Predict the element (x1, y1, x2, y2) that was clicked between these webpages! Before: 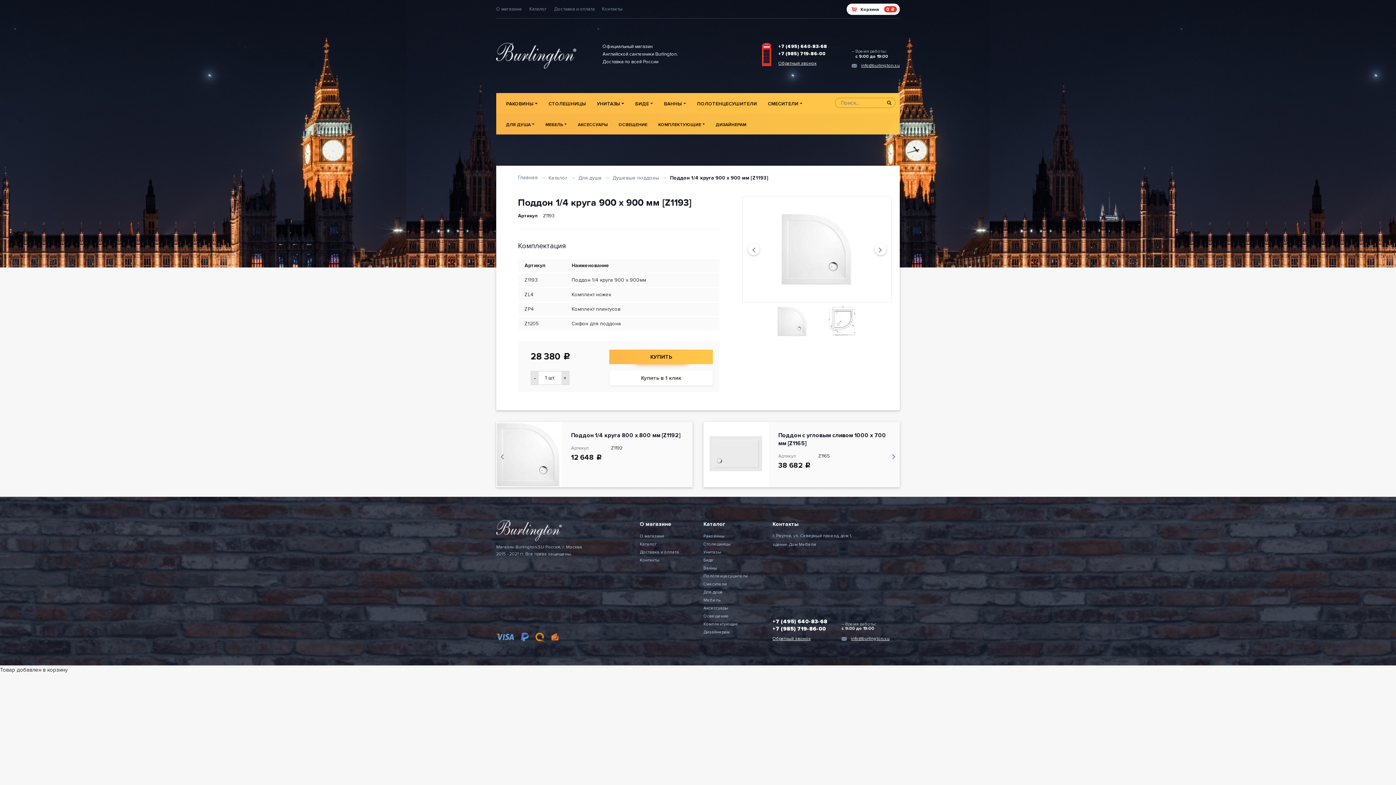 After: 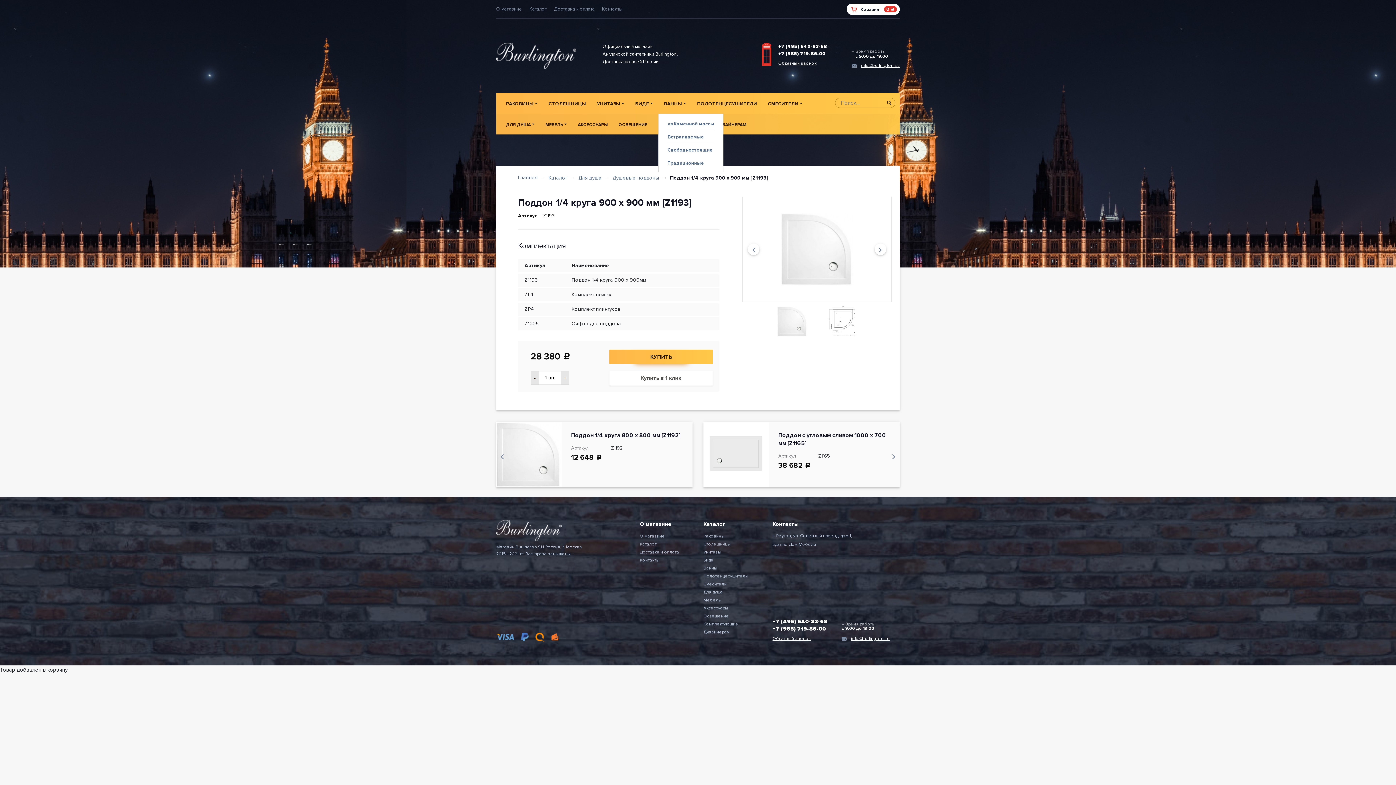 Action: bbox: (658, 93, 691, 113) label: ВАННЫ